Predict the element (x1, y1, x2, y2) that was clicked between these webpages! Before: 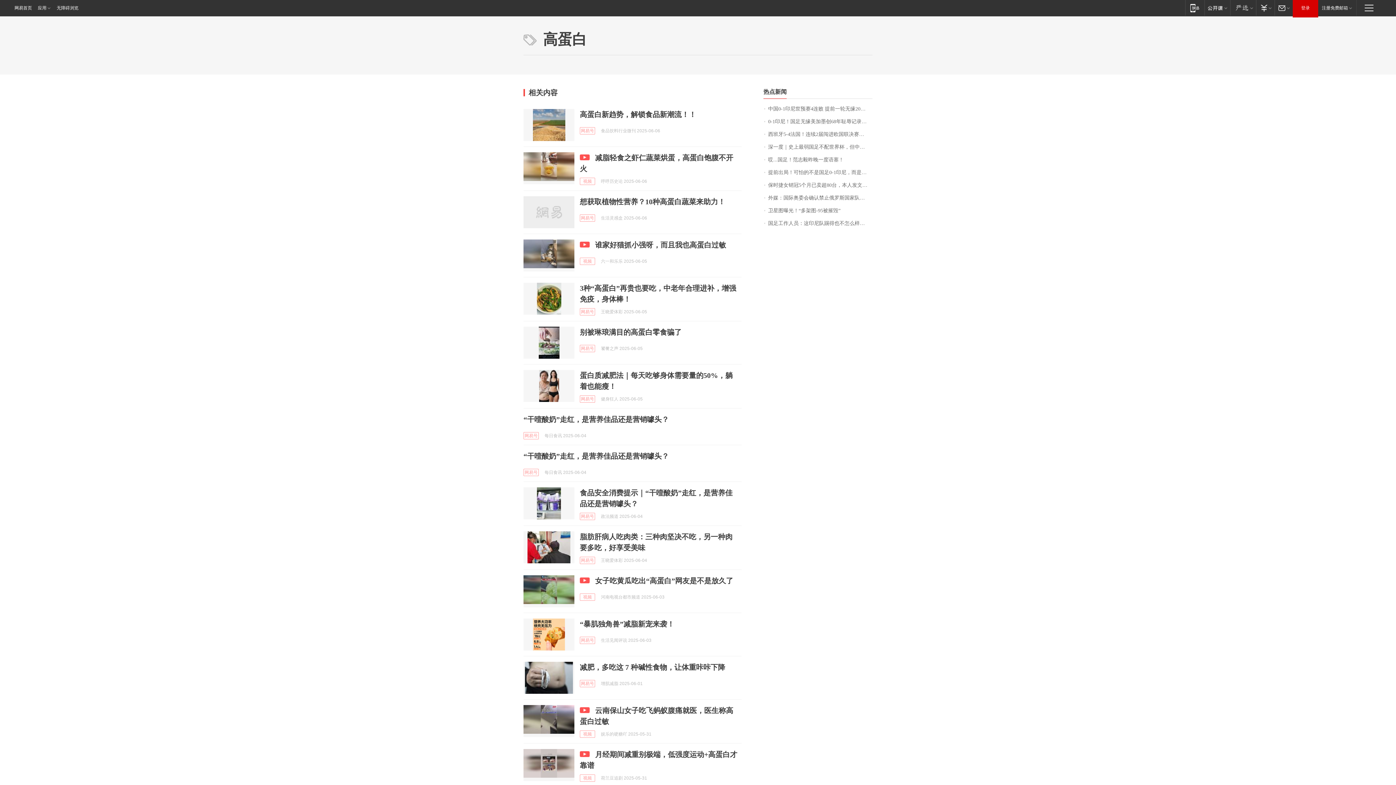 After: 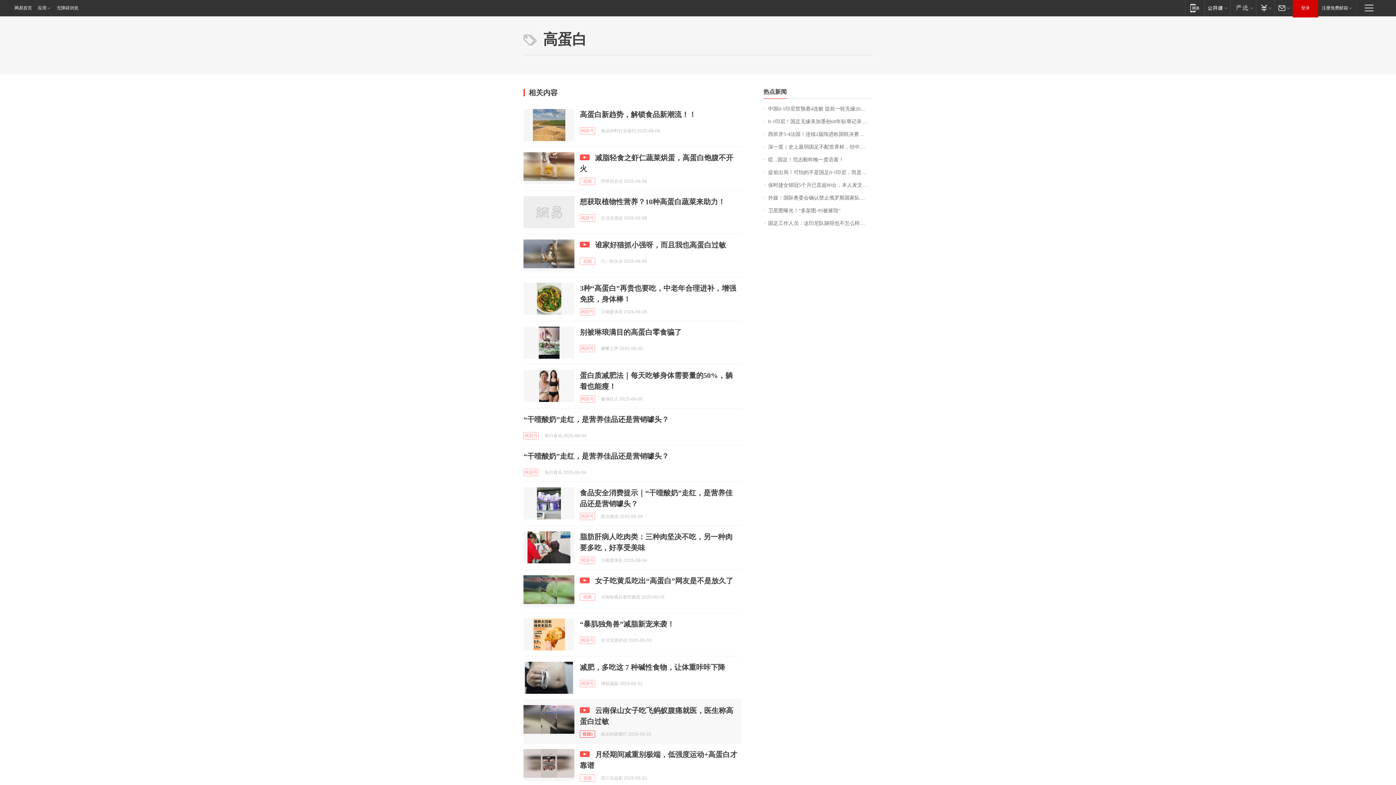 Action: bbox: (580, 730, 595, 738) label: 视频